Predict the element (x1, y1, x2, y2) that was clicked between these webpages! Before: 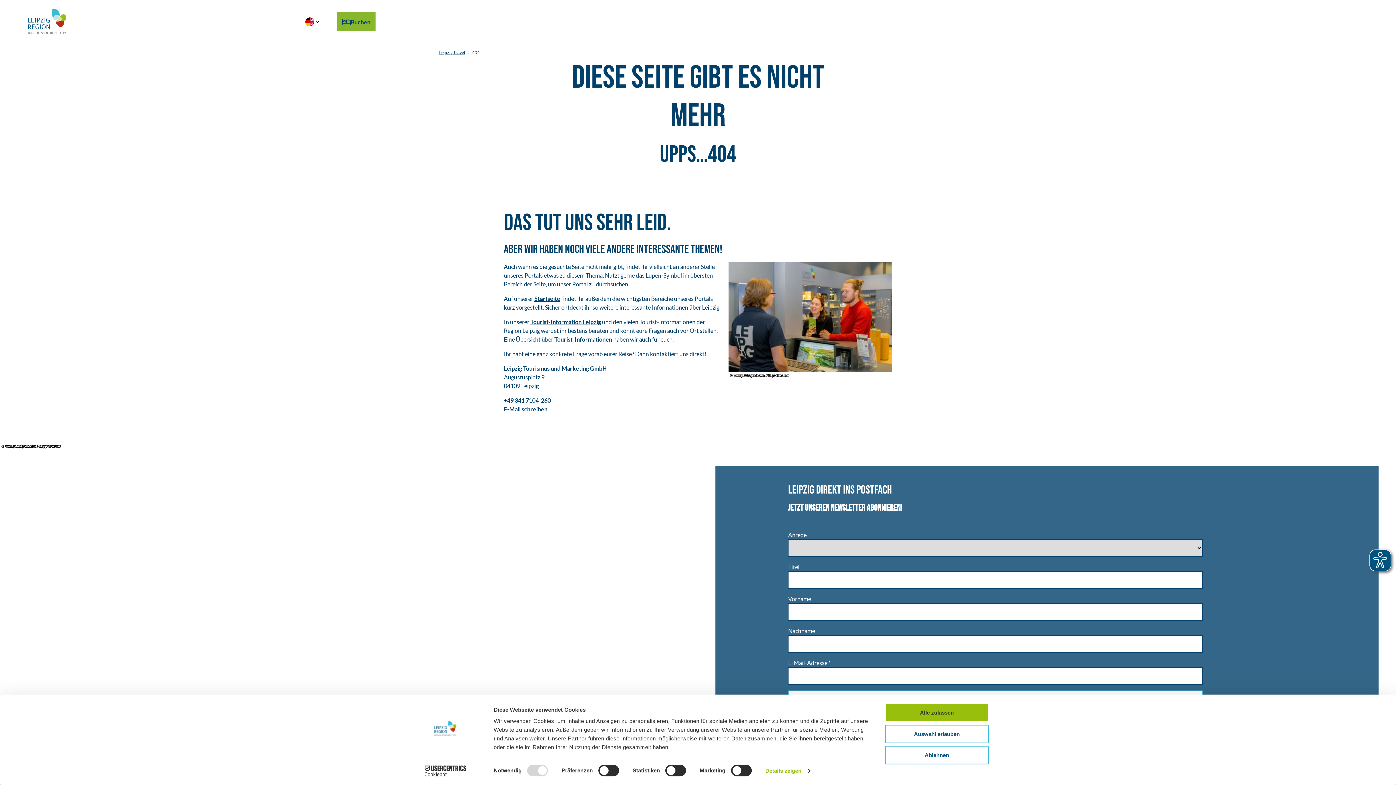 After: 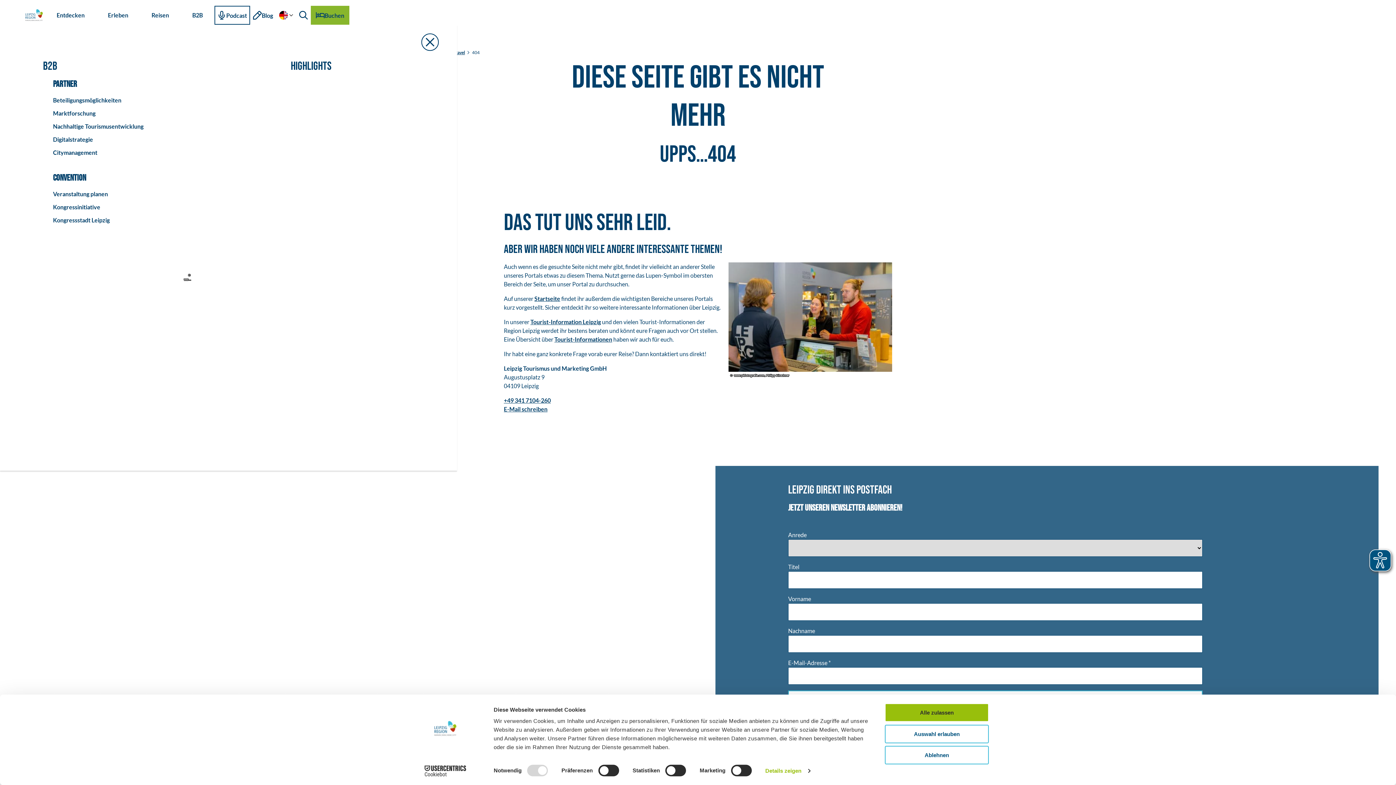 Action: label: B2B bbox: (206, 5, 240, 37)